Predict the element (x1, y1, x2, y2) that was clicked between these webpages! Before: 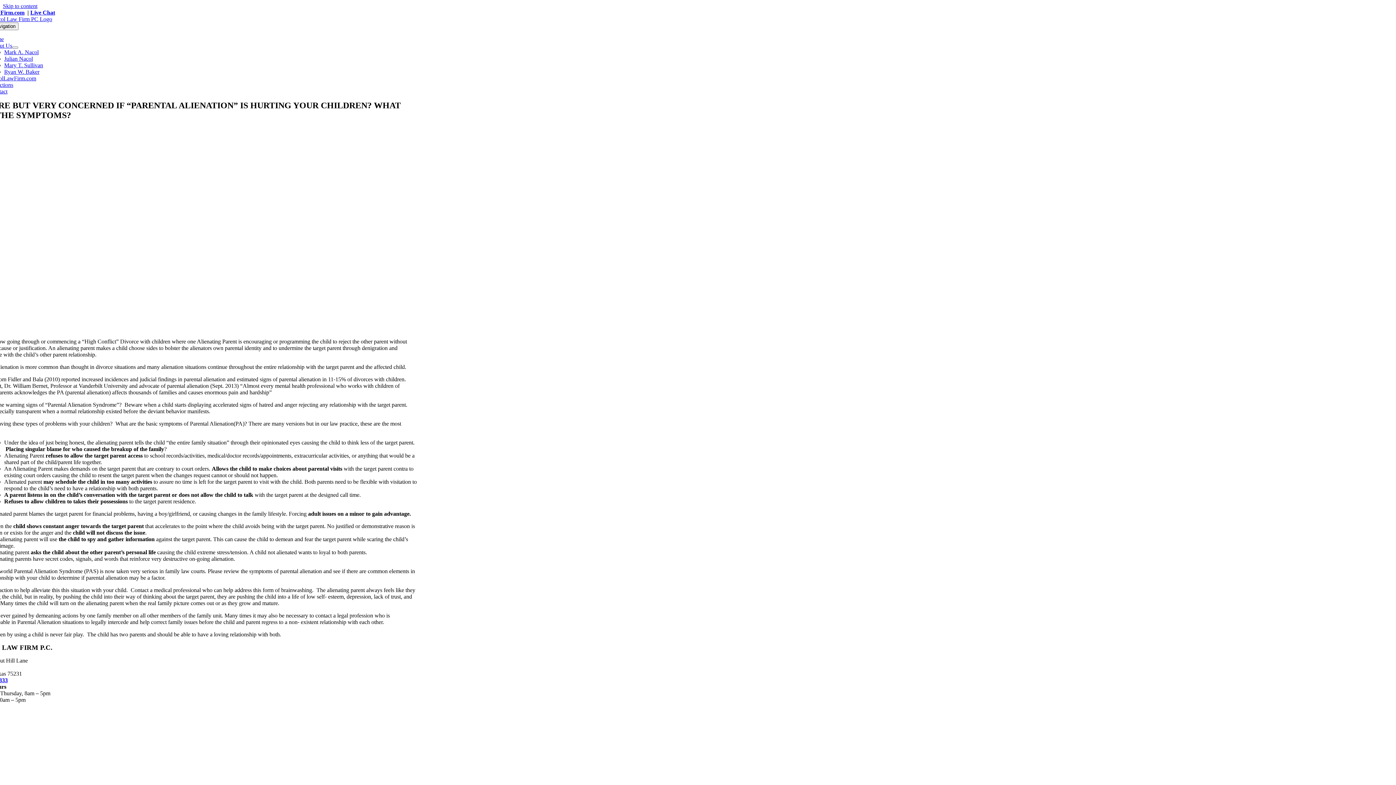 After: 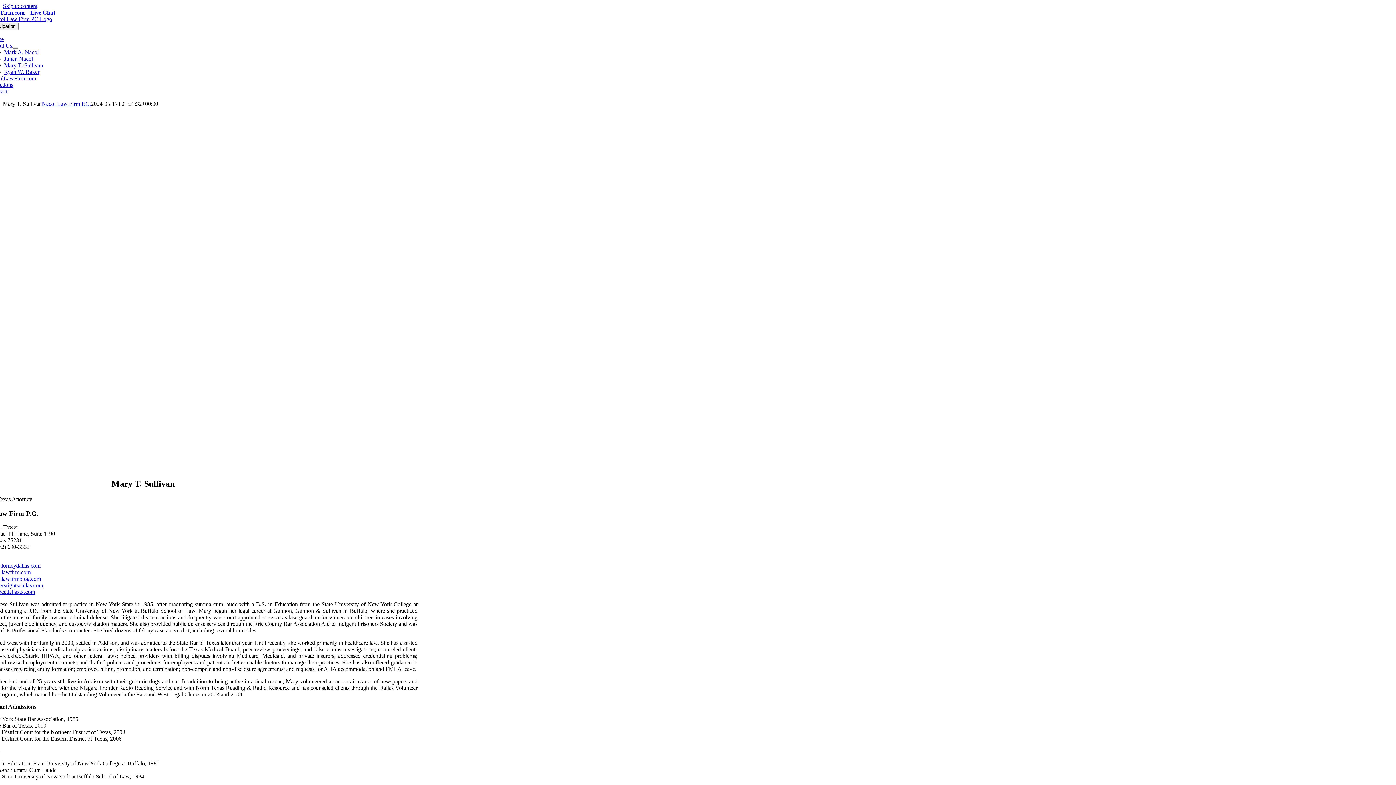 Action: bbox: (4, 62, 43, 68) label: Mary T. Sullivan